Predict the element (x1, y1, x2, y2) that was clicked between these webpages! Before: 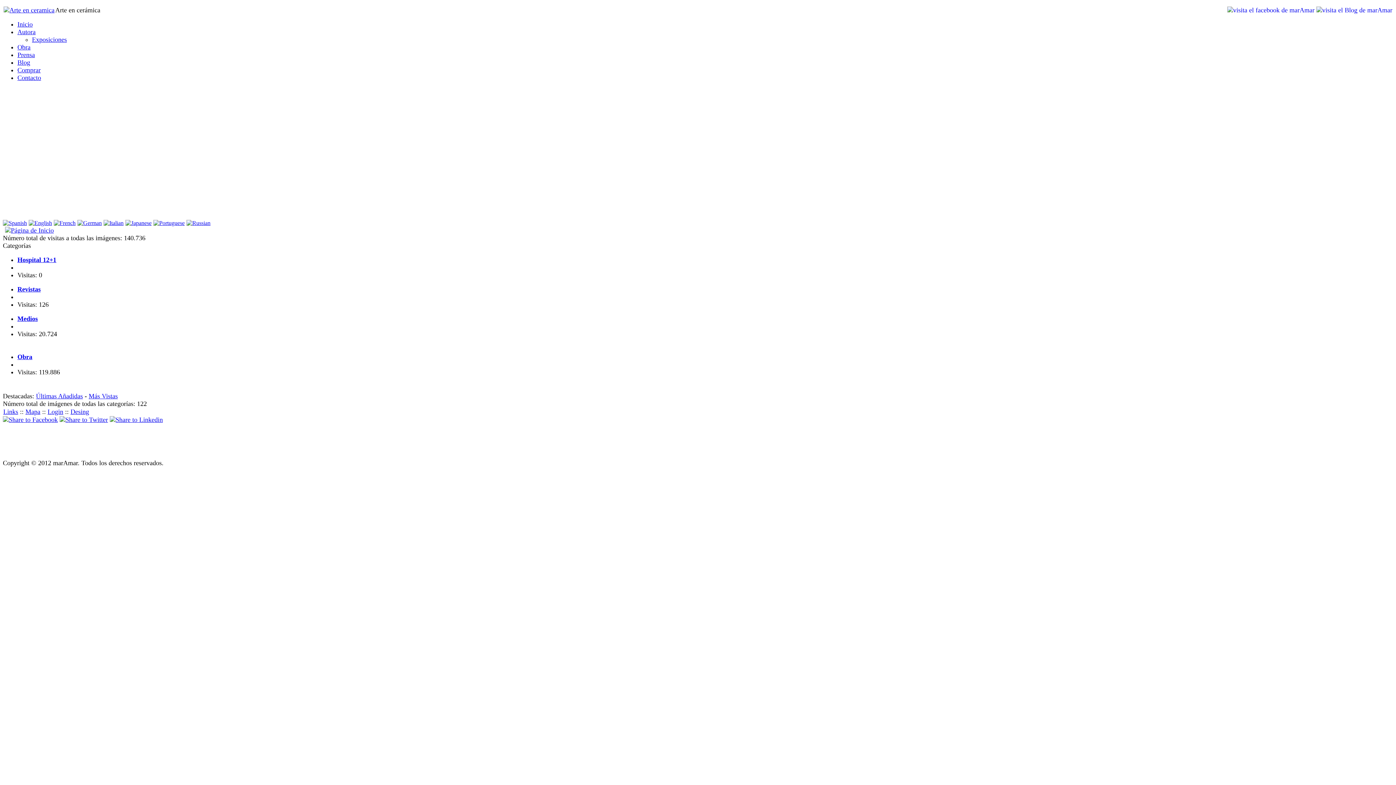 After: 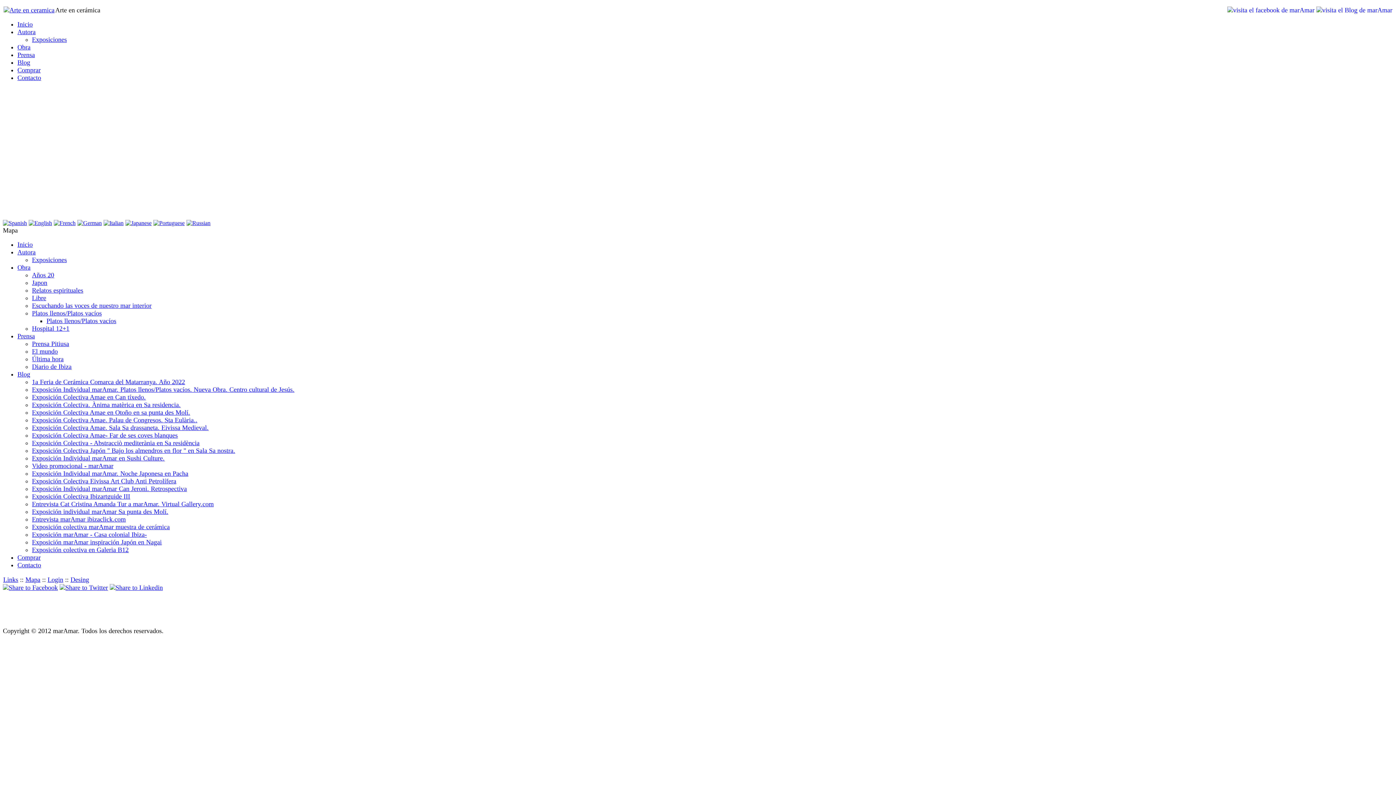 Action: bbox: (25, 408, 40, 415) label: Mapa